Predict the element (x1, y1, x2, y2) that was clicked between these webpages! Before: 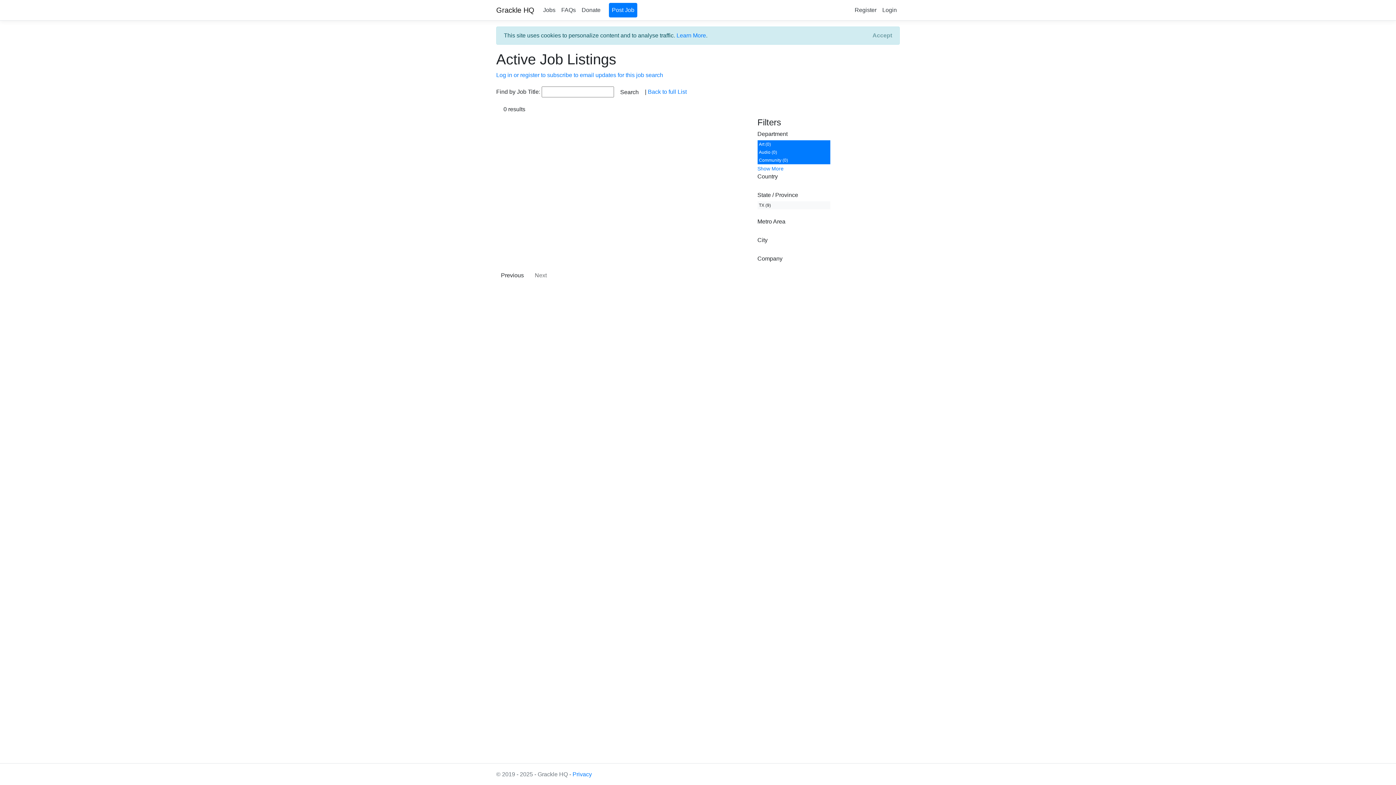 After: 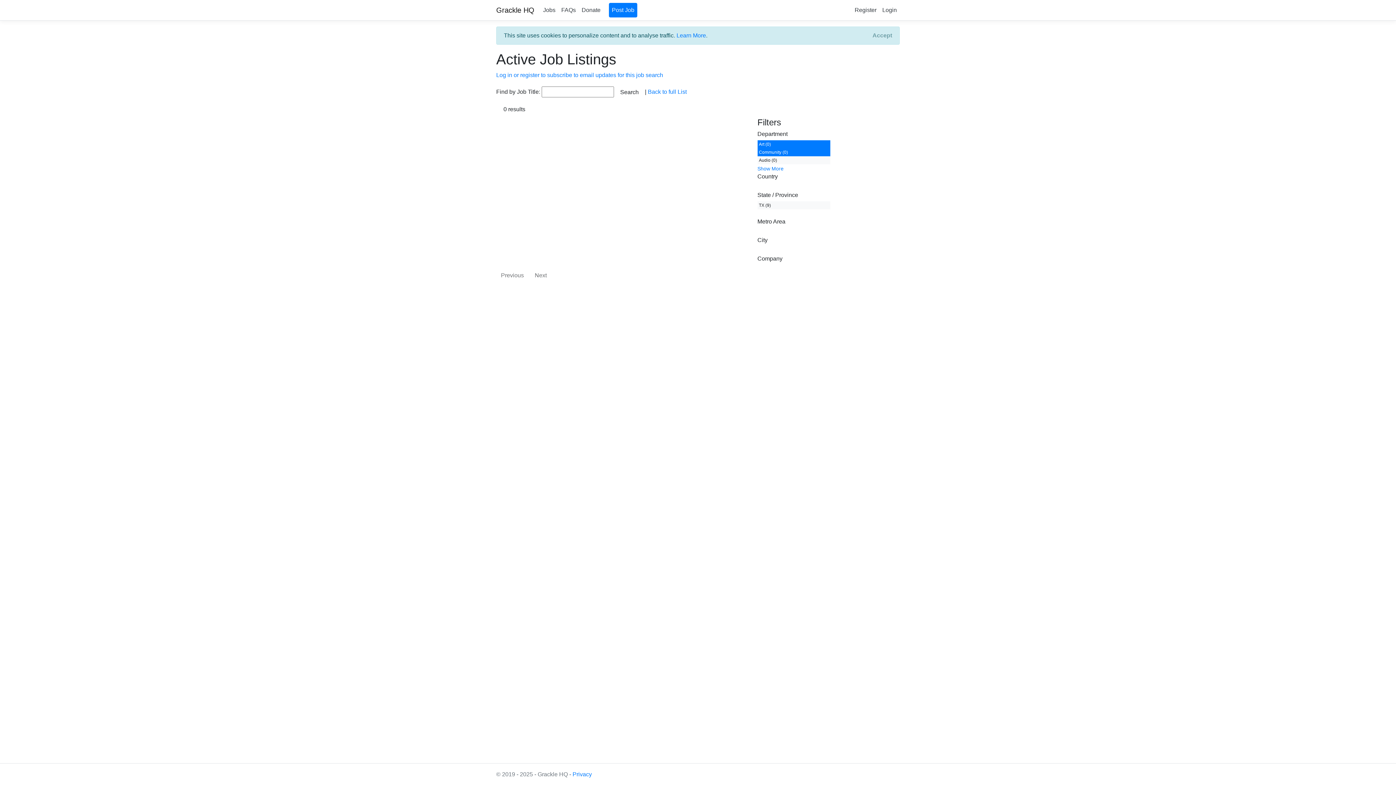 Action: bbox: (757, 148, 830, 156) label: Audio (0)